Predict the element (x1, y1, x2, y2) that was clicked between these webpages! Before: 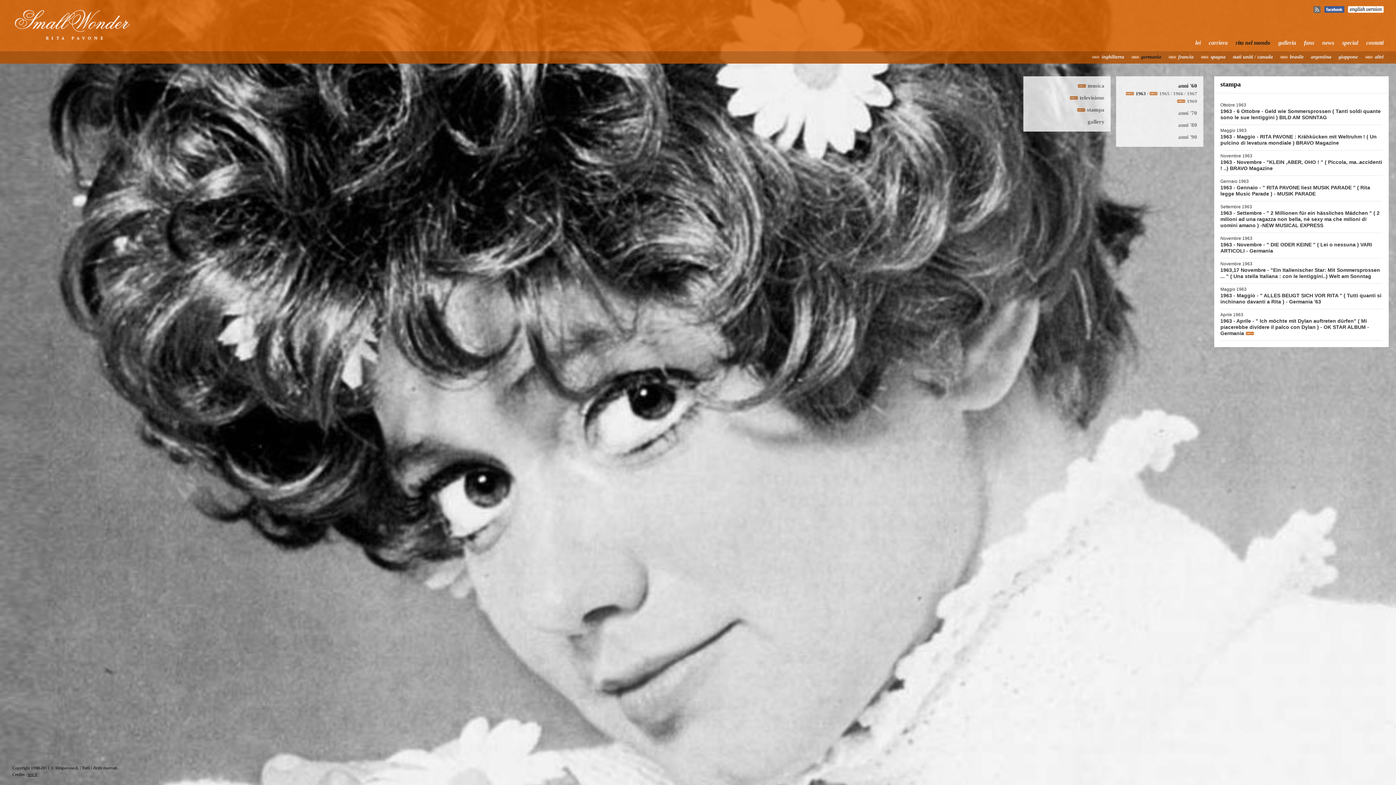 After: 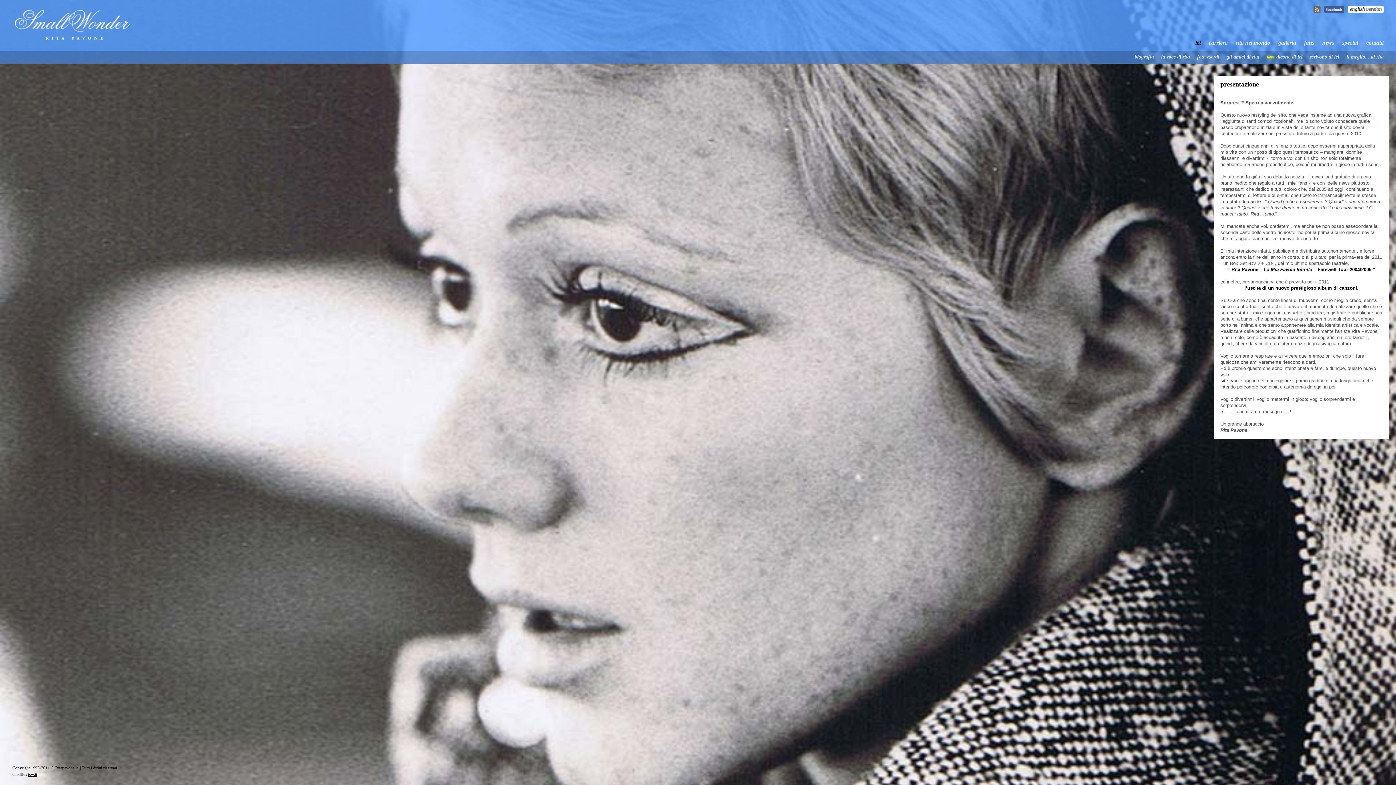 Action: label: lei bbox: (1195, 38, 1201, 46)